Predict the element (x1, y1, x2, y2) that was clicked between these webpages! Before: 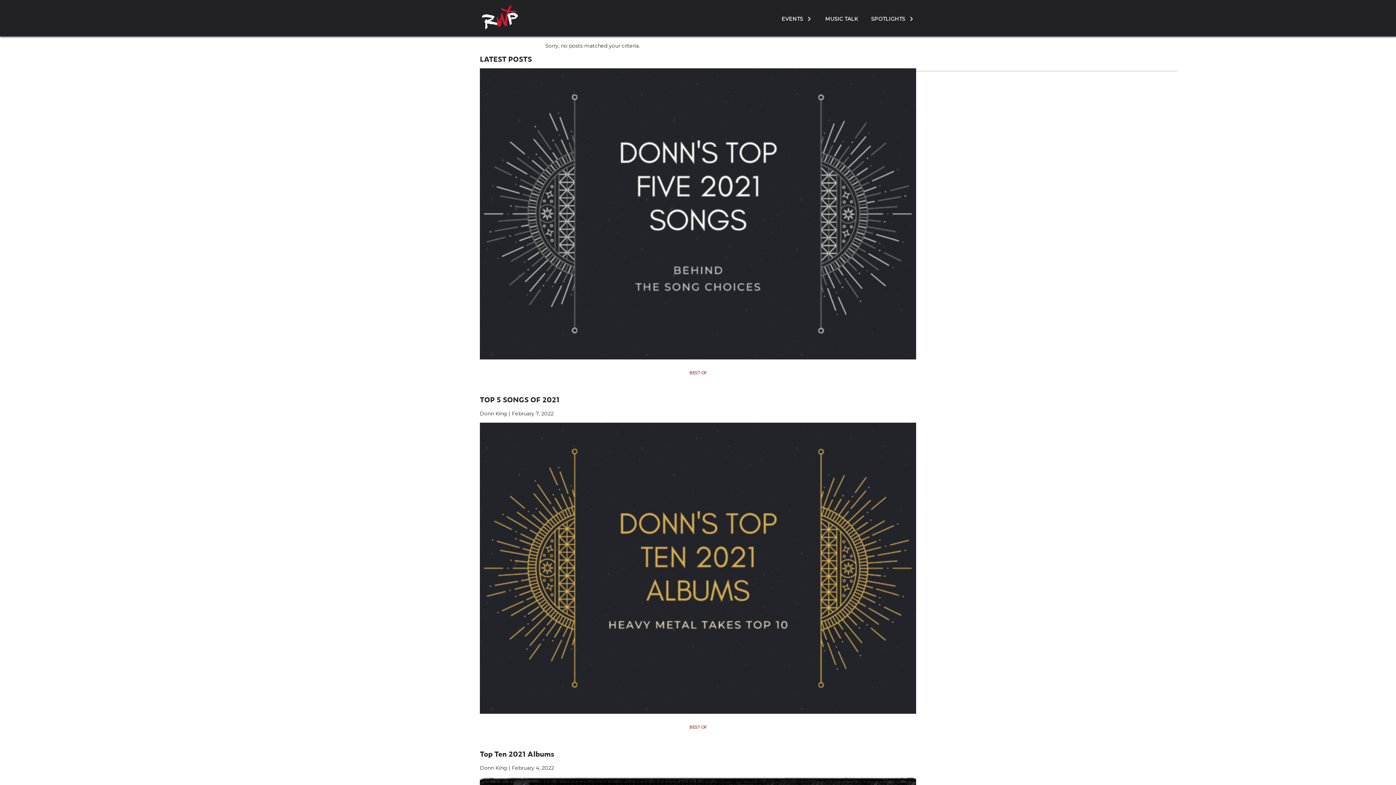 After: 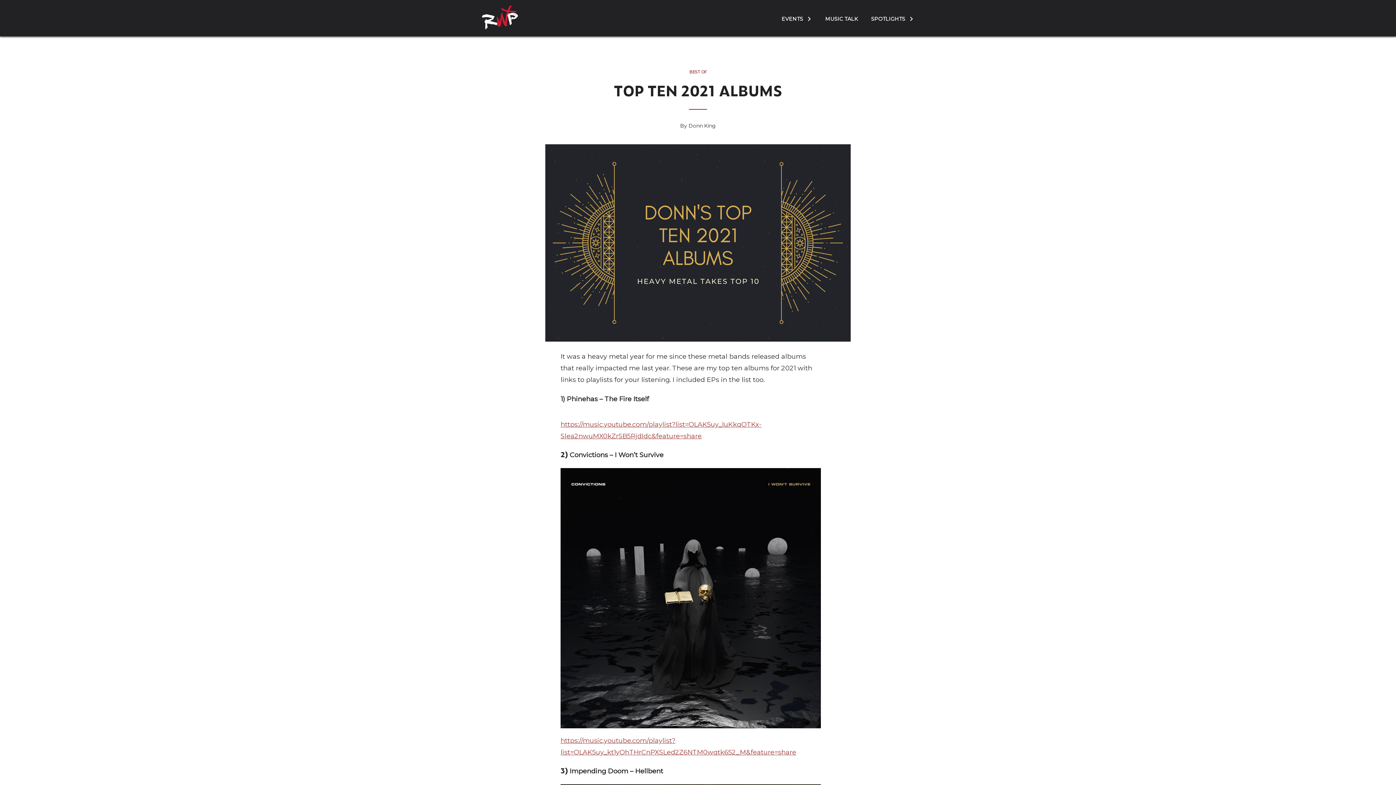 Action: label: Top Ten 2021 Albums bbox: (480, 749, 916, 758)